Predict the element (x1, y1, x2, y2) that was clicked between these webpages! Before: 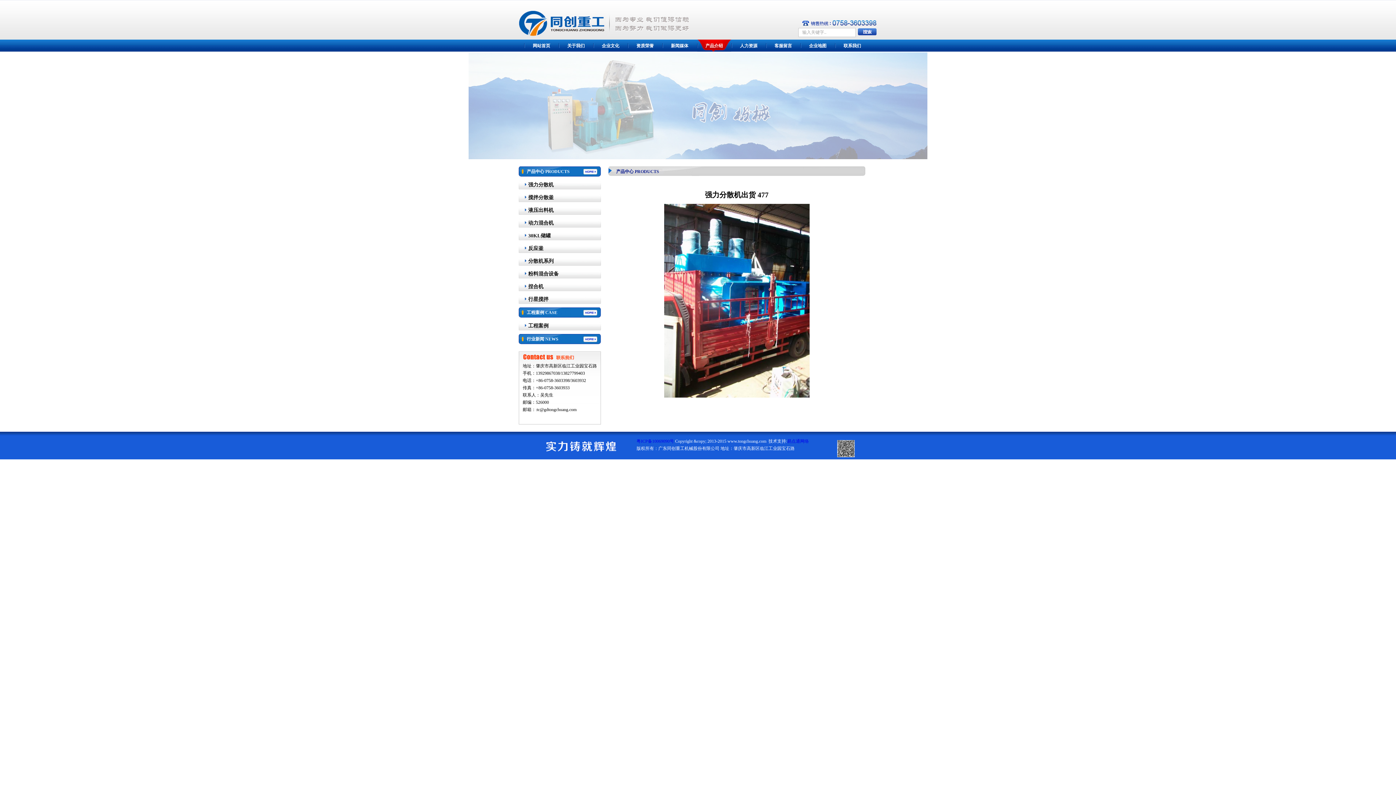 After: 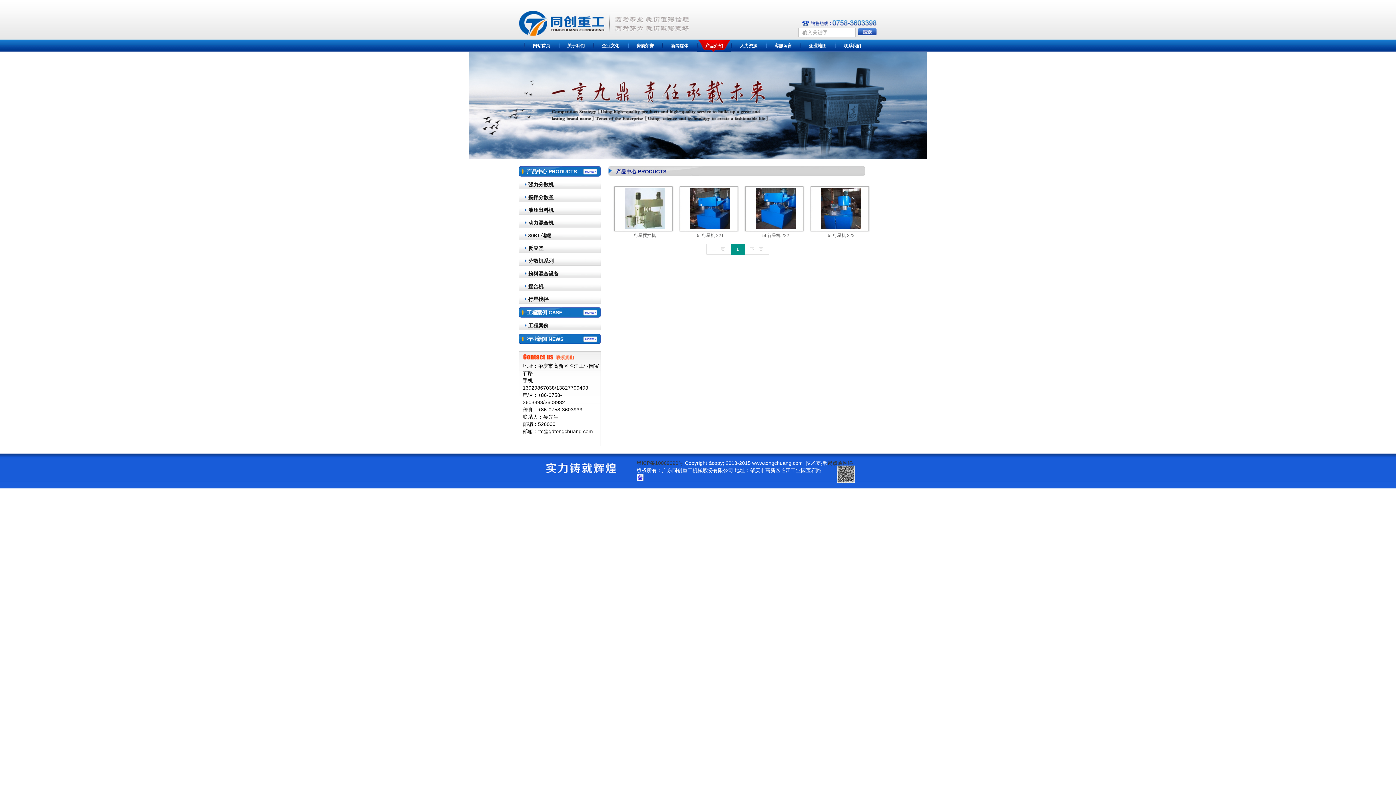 Action: label: 行星搅拌 bbox: (518, 294, 601, 304)